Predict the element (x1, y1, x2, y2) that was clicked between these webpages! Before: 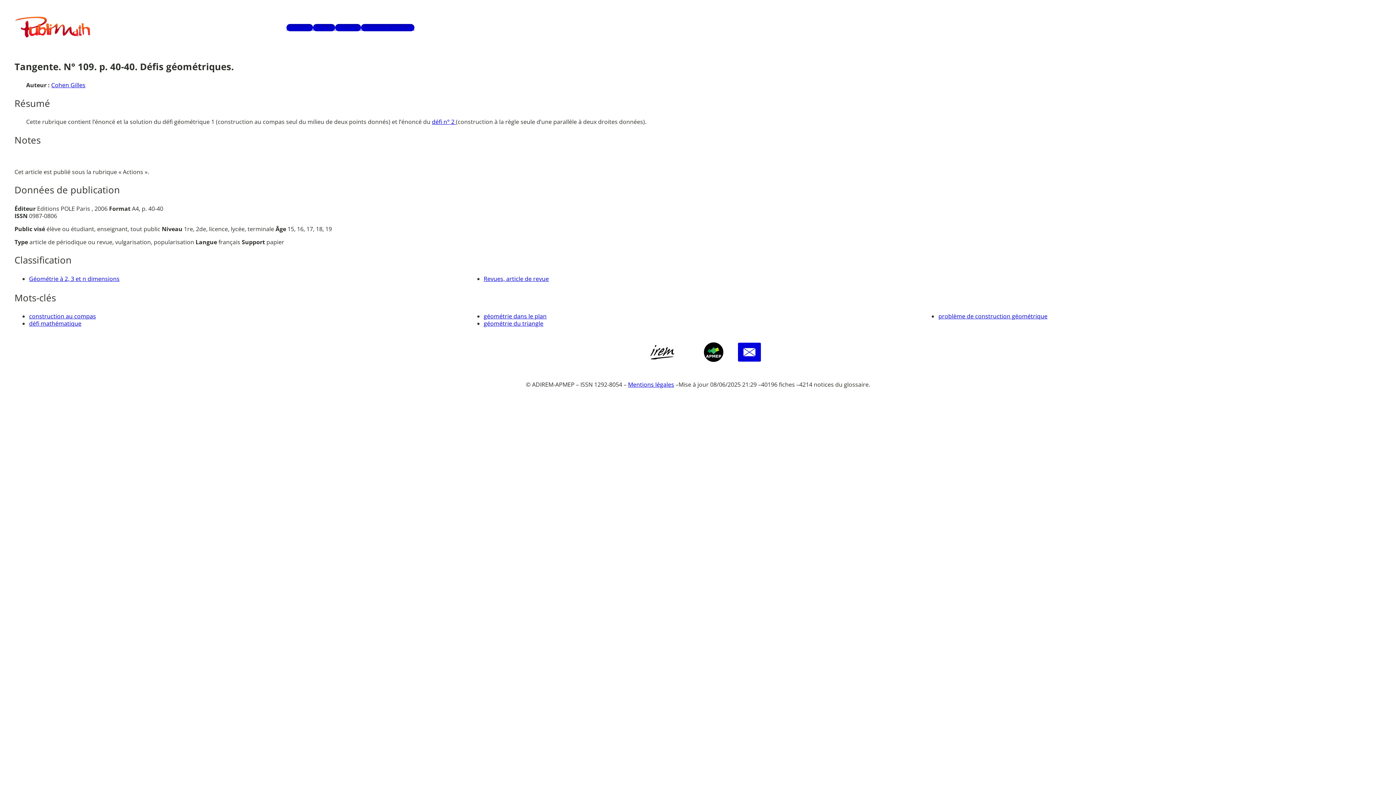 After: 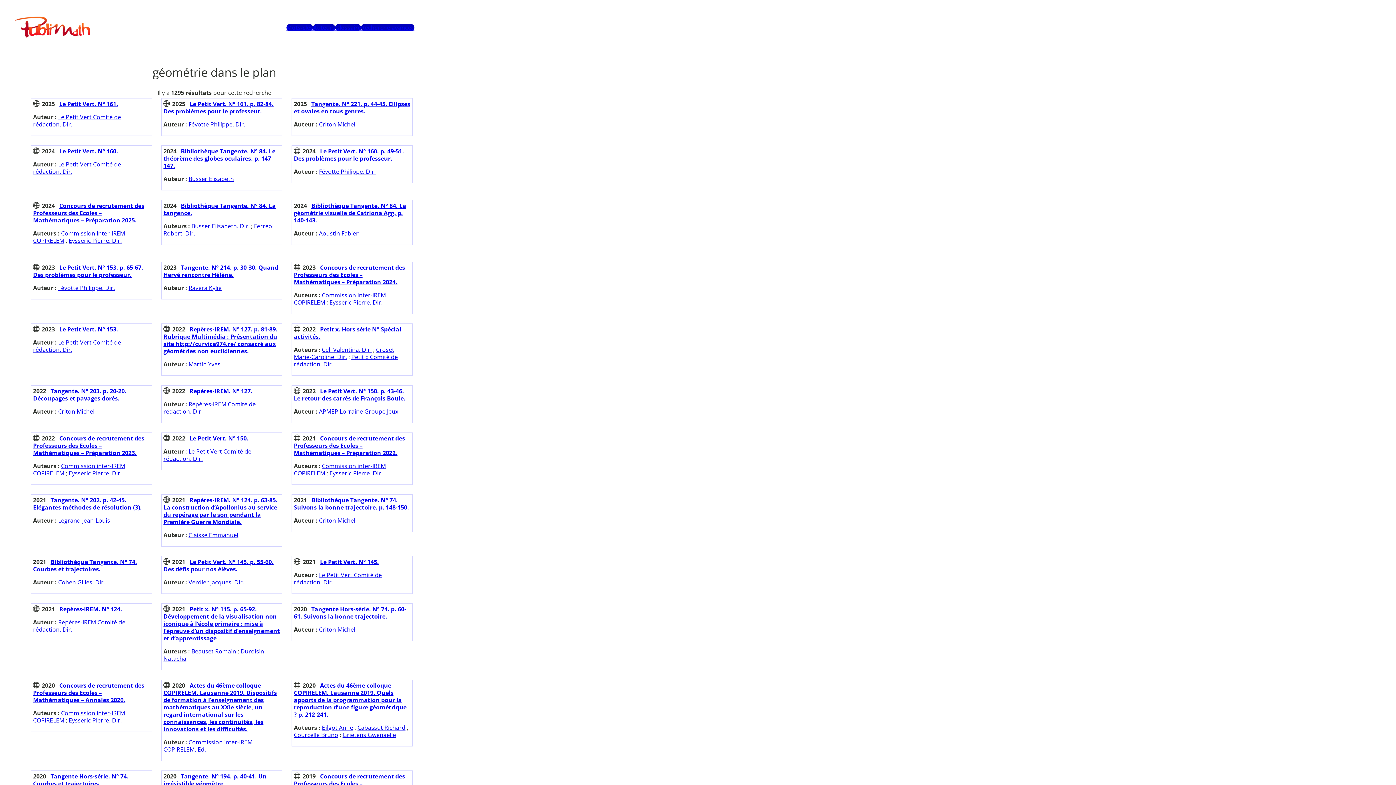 Action: bbox: (483, 312, 546, 320) label: géométrie dans le plan